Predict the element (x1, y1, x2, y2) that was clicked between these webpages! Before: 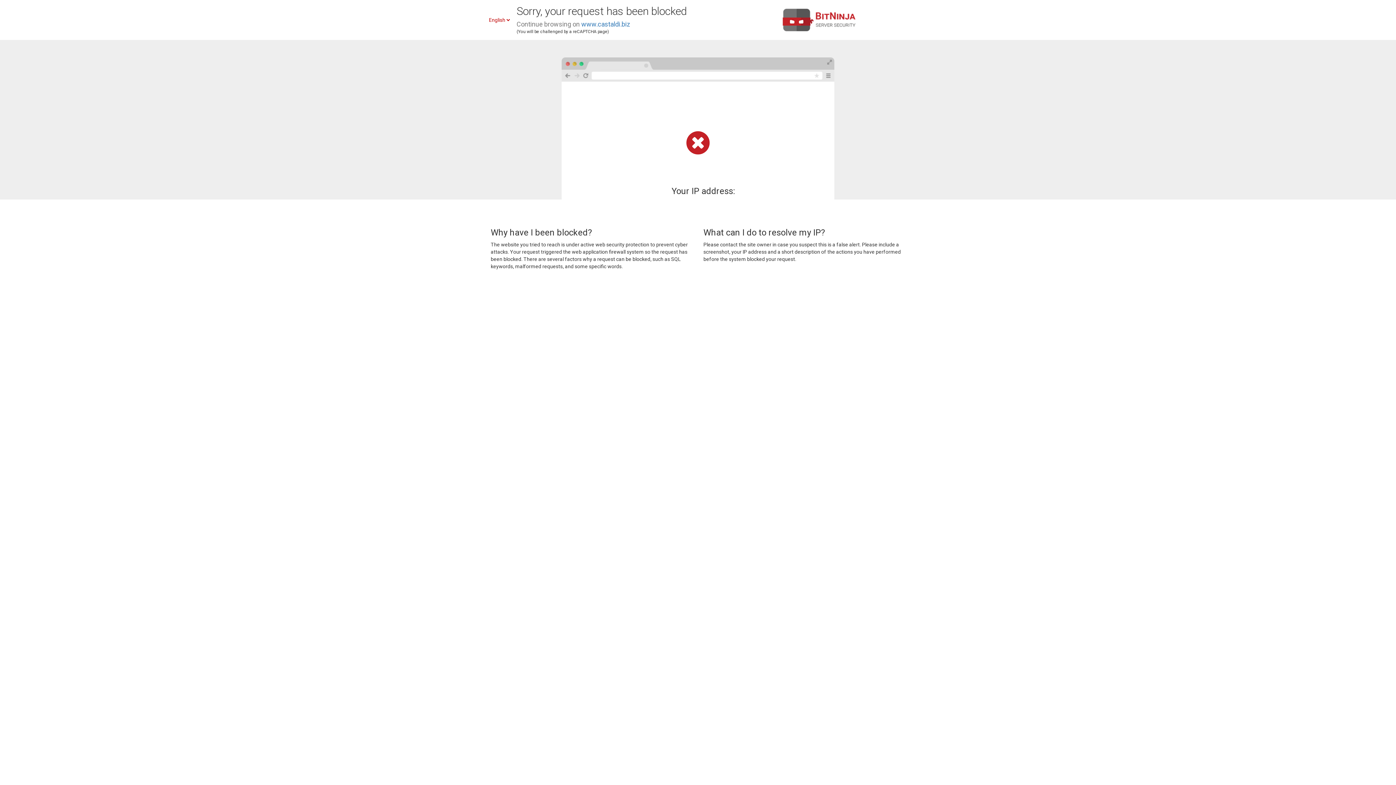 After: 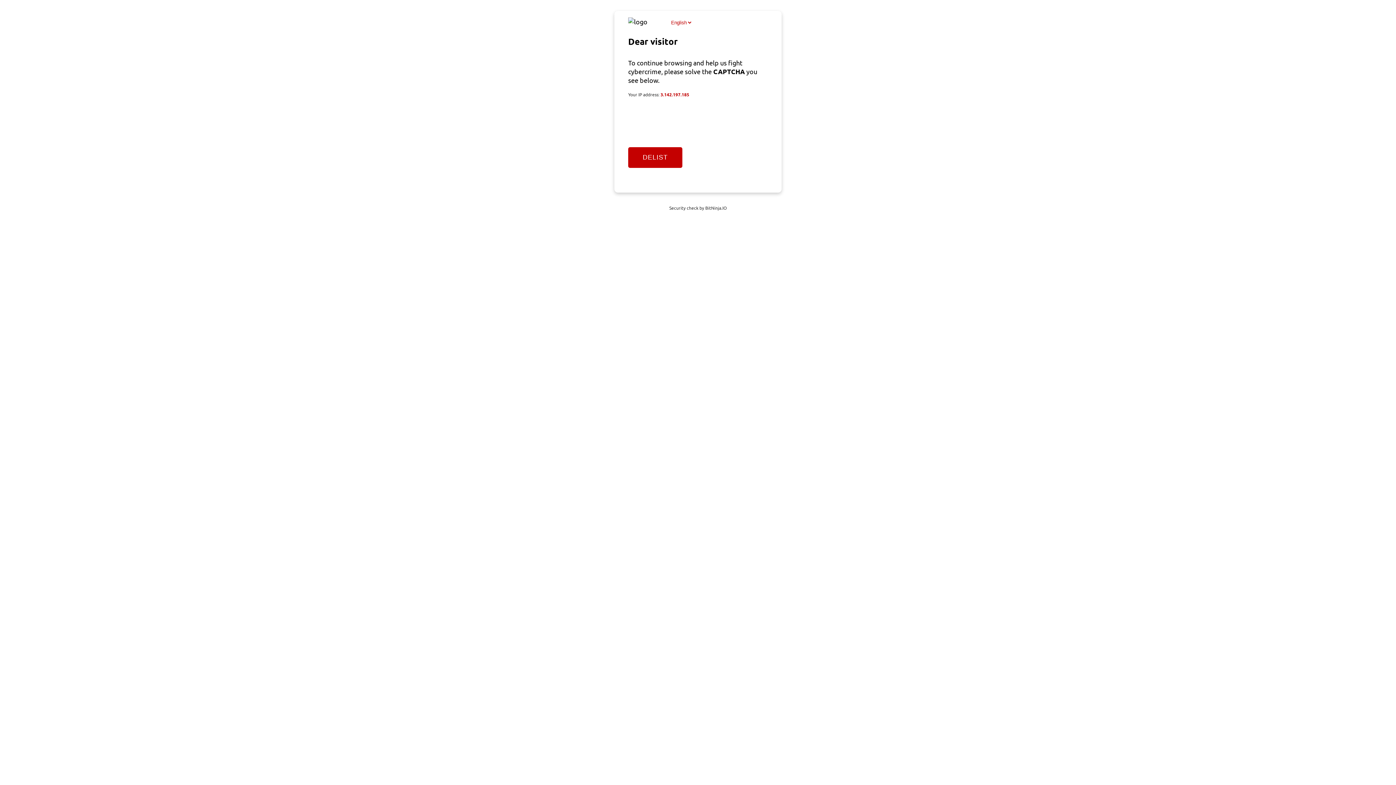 Action: label: www.castaldi.biz bbox: (581, 20, 630, 28)